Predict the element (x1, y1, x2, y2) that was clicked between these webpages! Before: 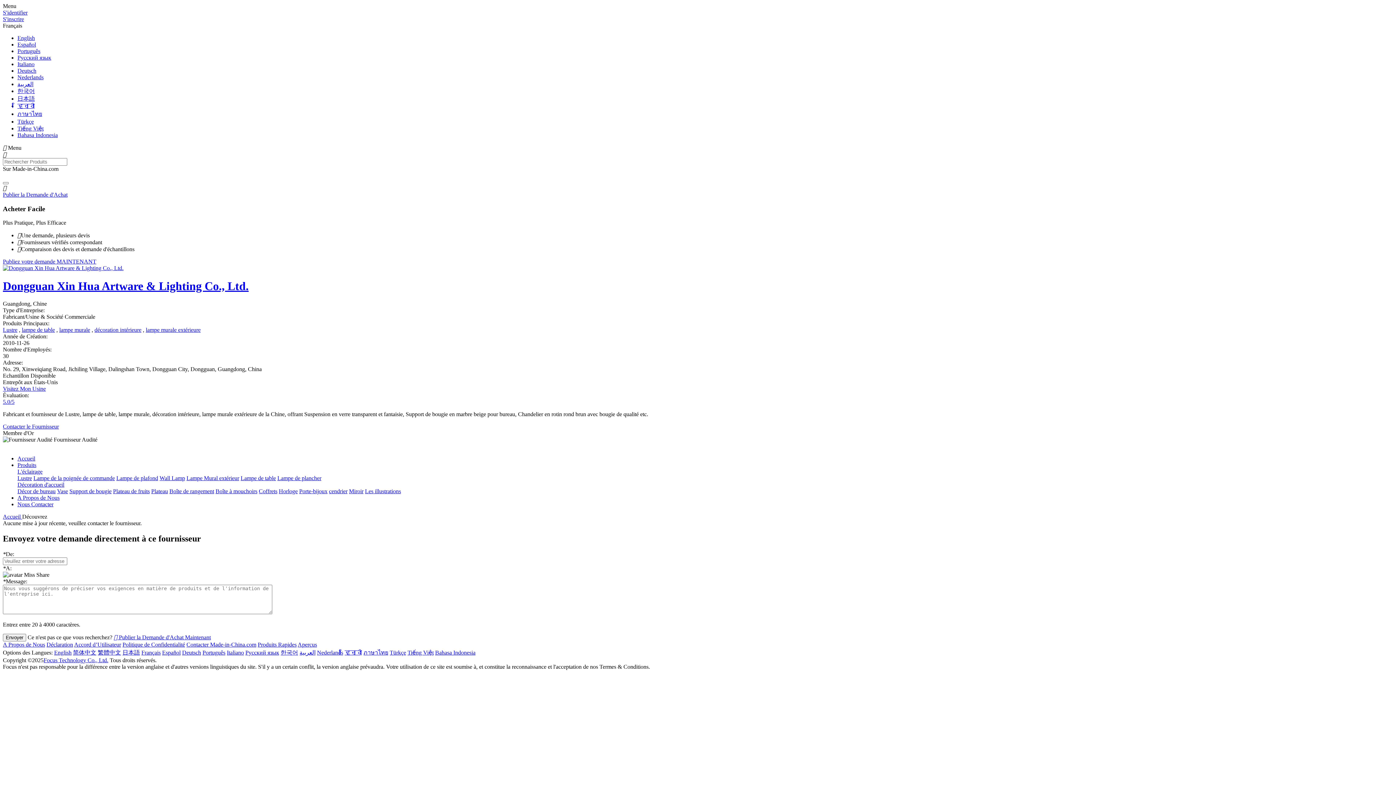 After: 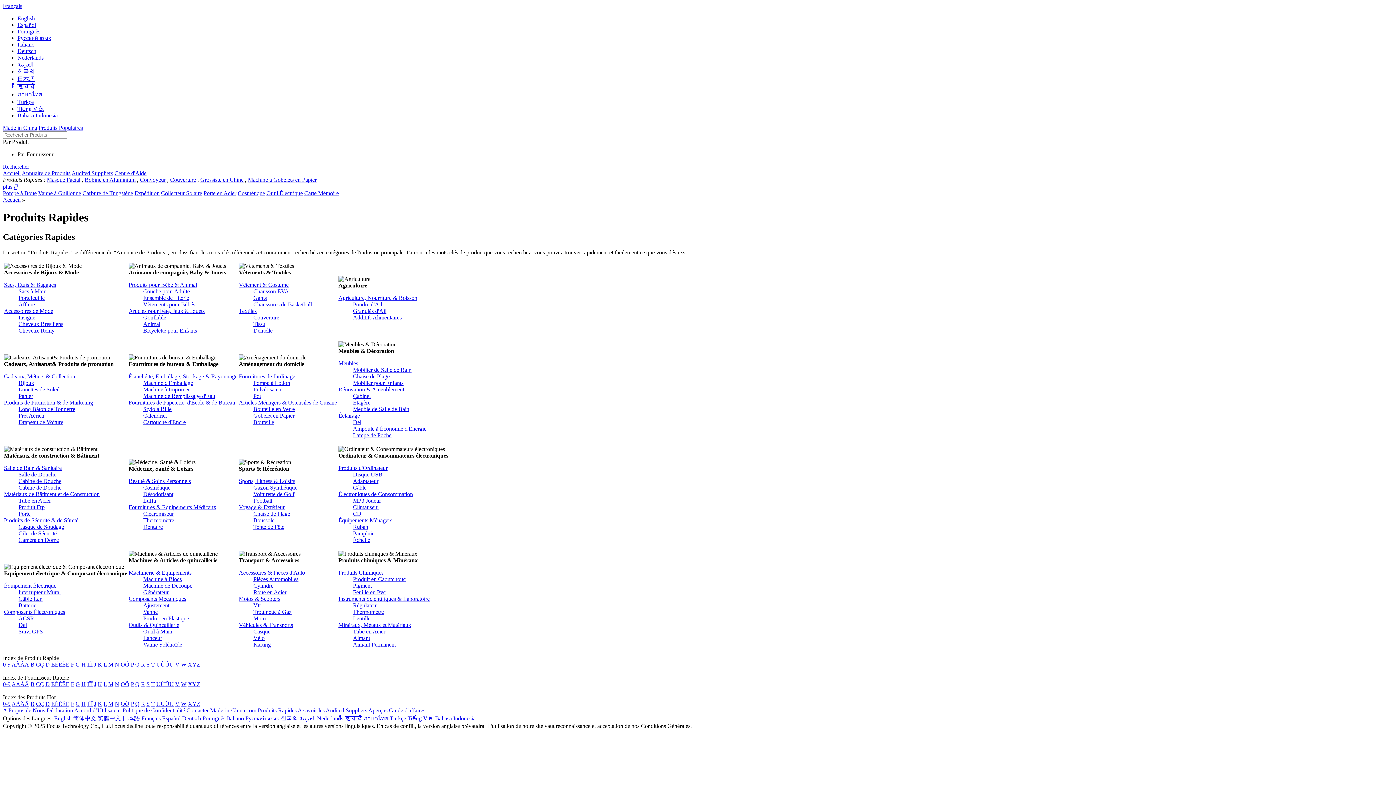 Action: label: Produits Rapides bbox: (257, 641, 296, 648)